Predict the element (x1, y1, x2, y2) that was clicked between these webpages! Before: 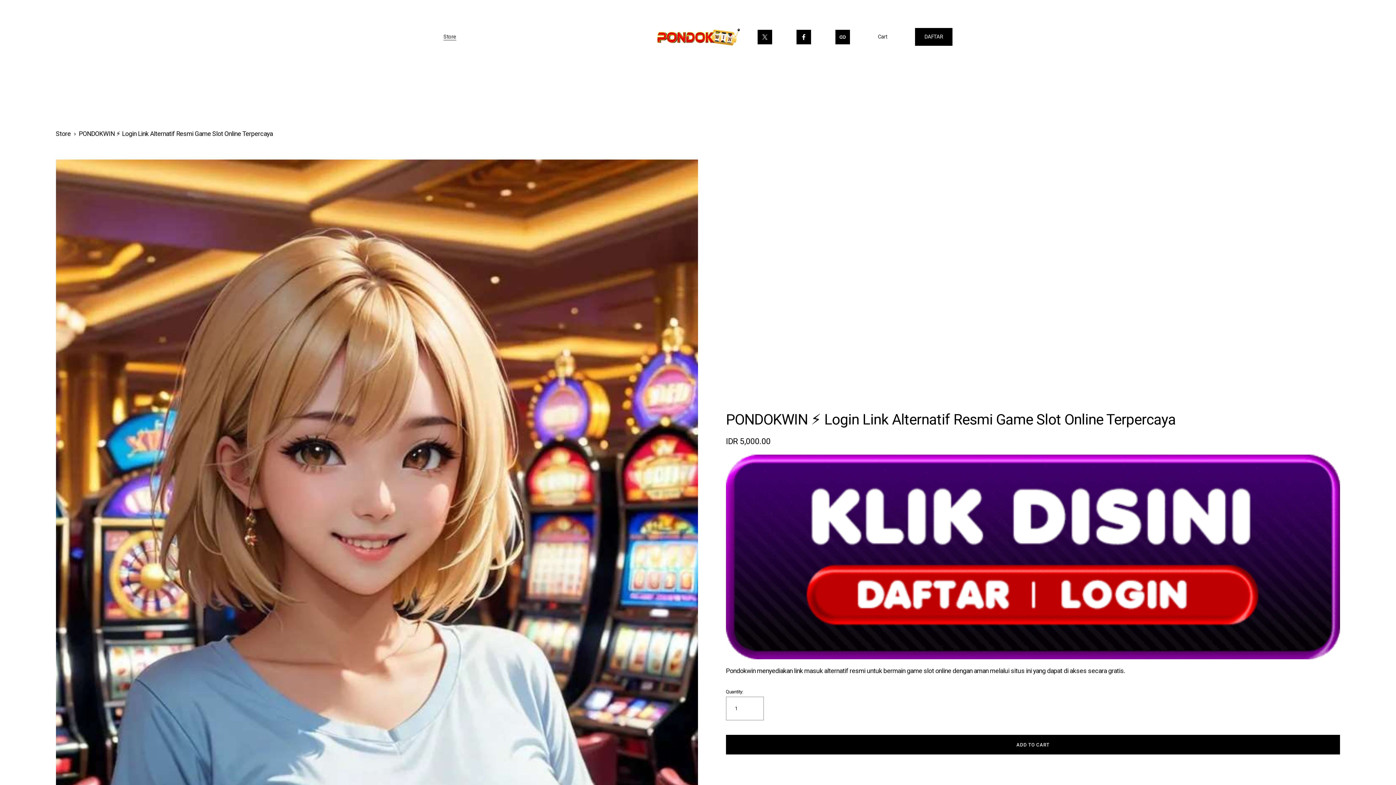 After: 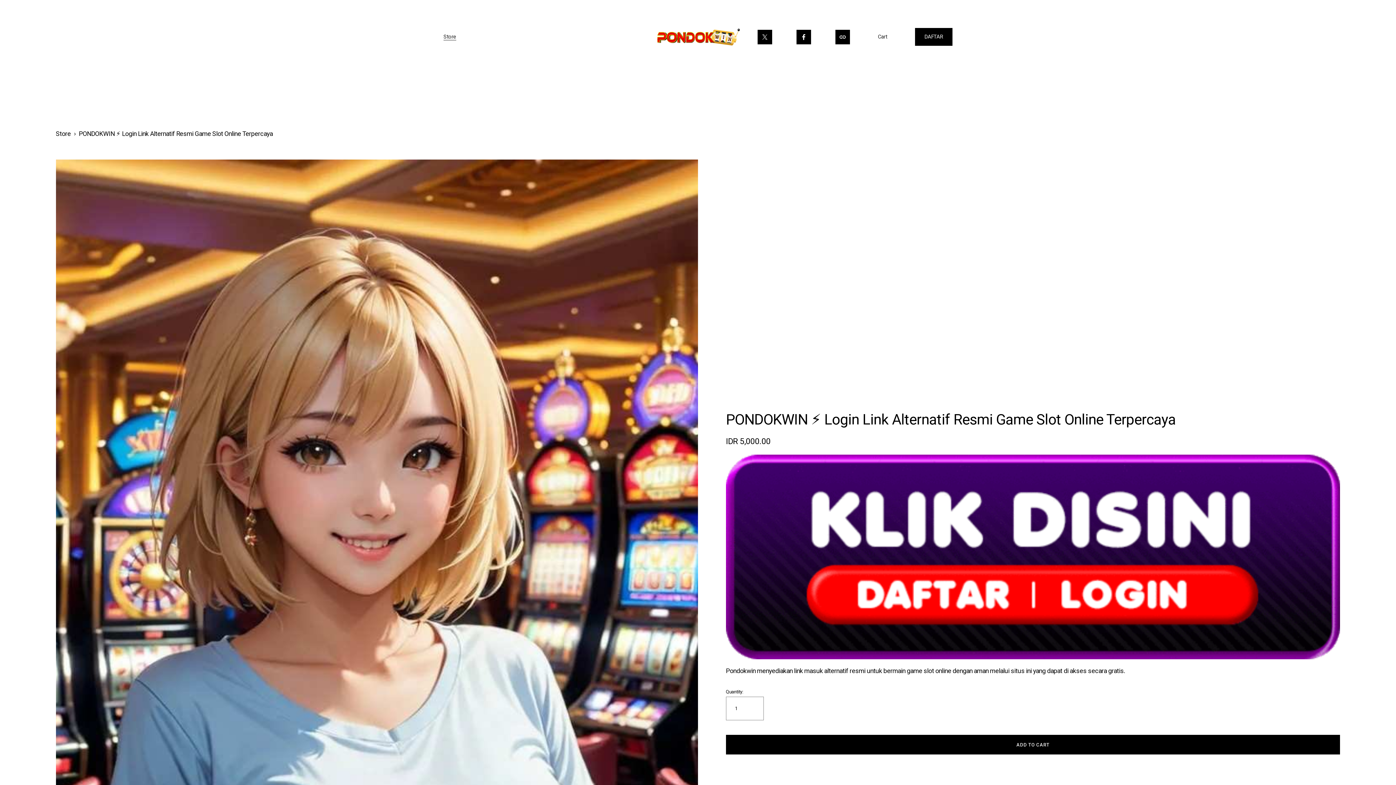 Action: bbox: (443, 33, 456, 40) label: Store